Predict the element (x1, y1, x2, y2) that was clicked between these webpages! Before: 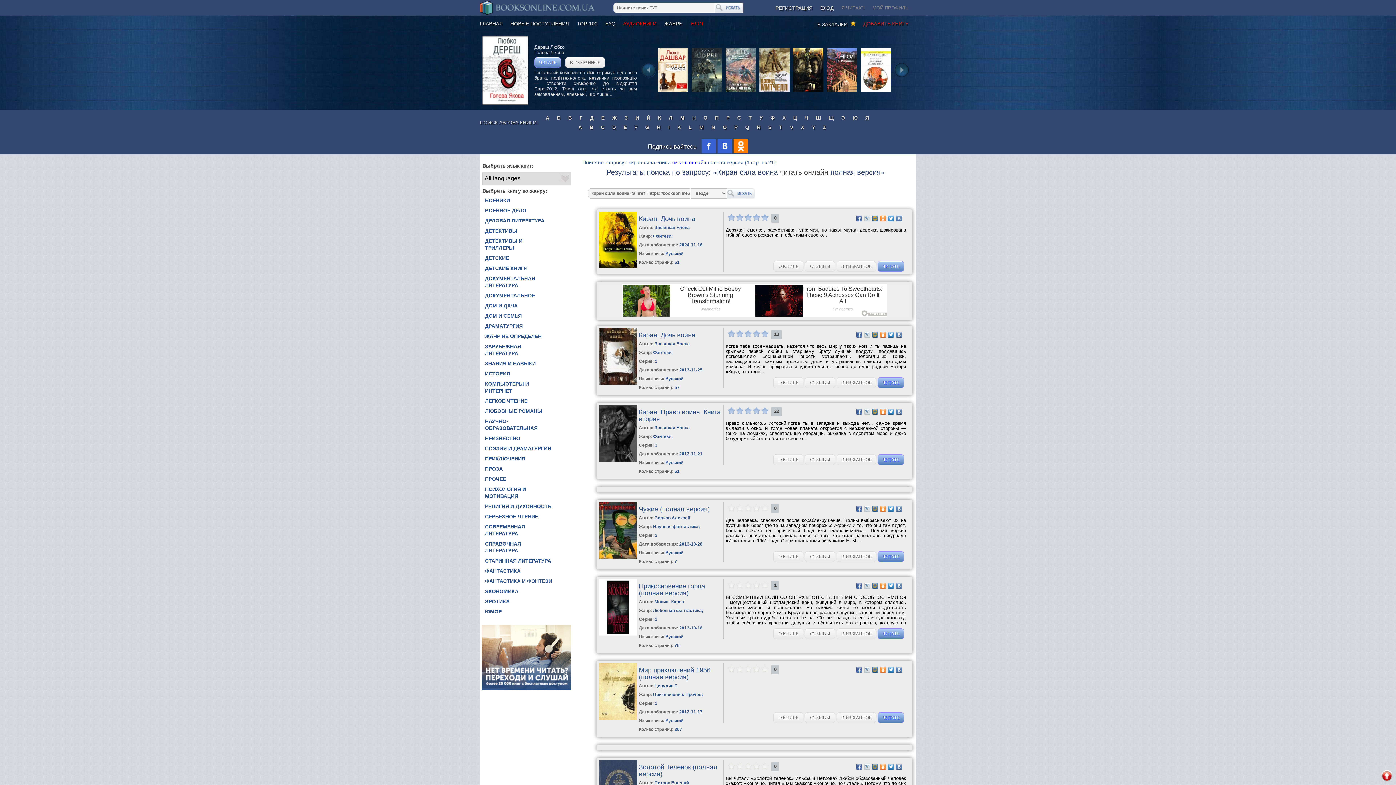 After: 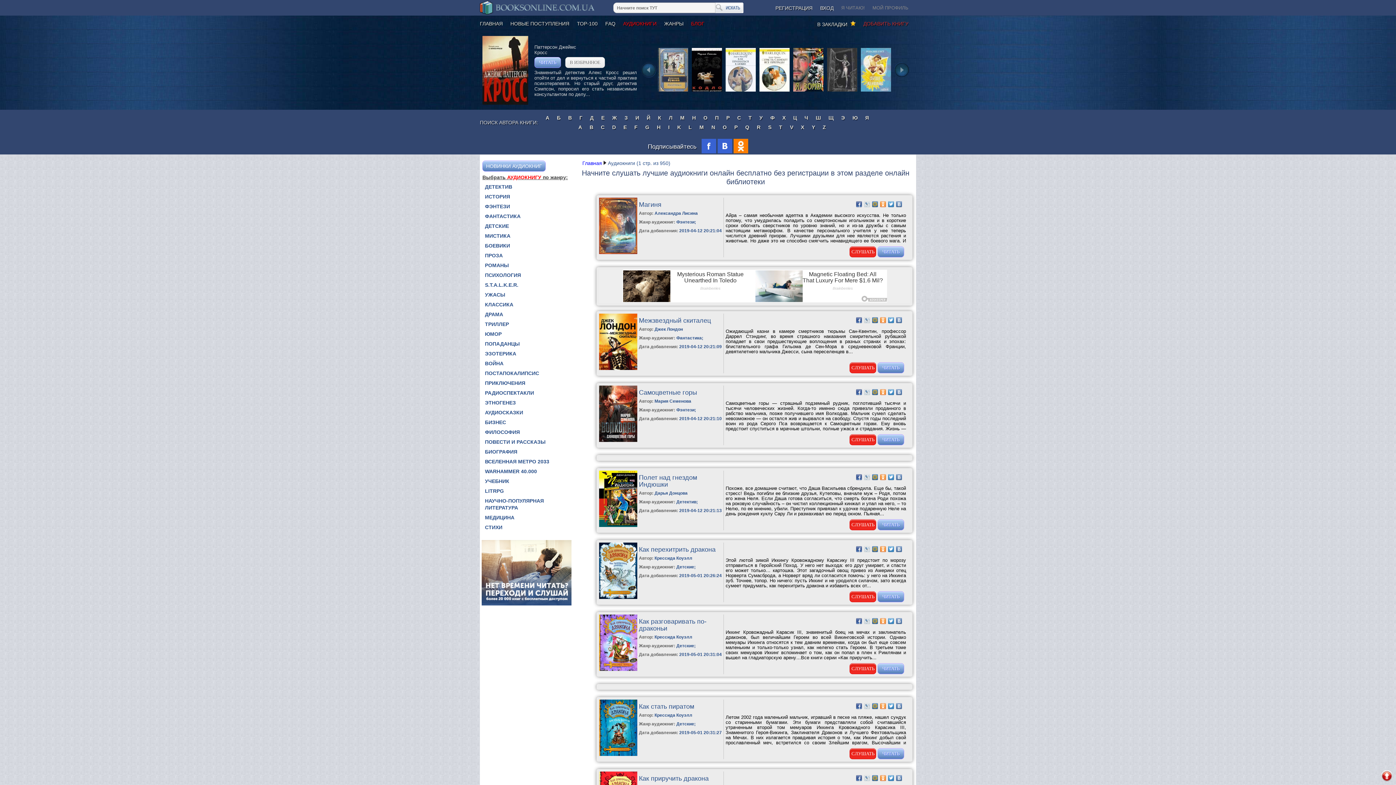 Action: bbox: (623, 20, 656, 29) label: АУДИОКНИГИ